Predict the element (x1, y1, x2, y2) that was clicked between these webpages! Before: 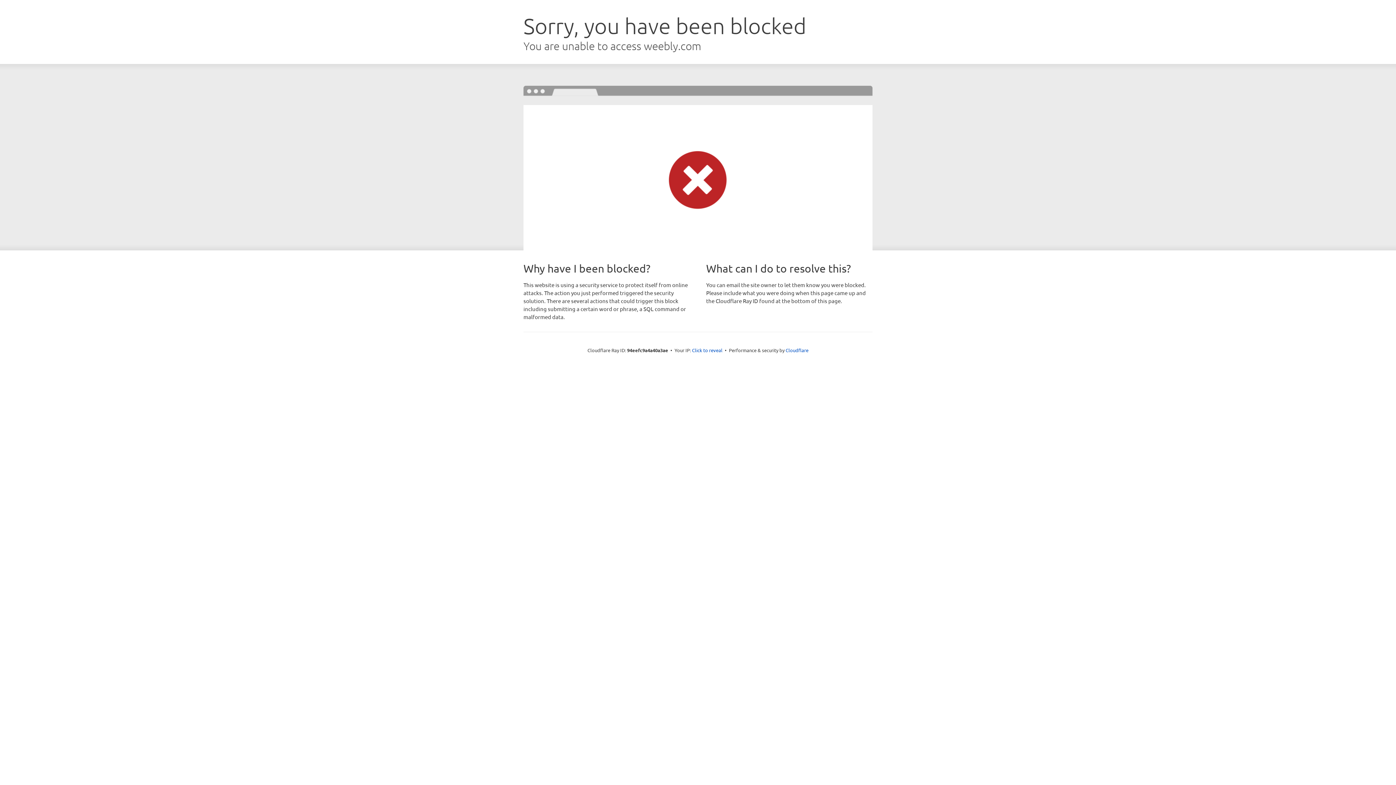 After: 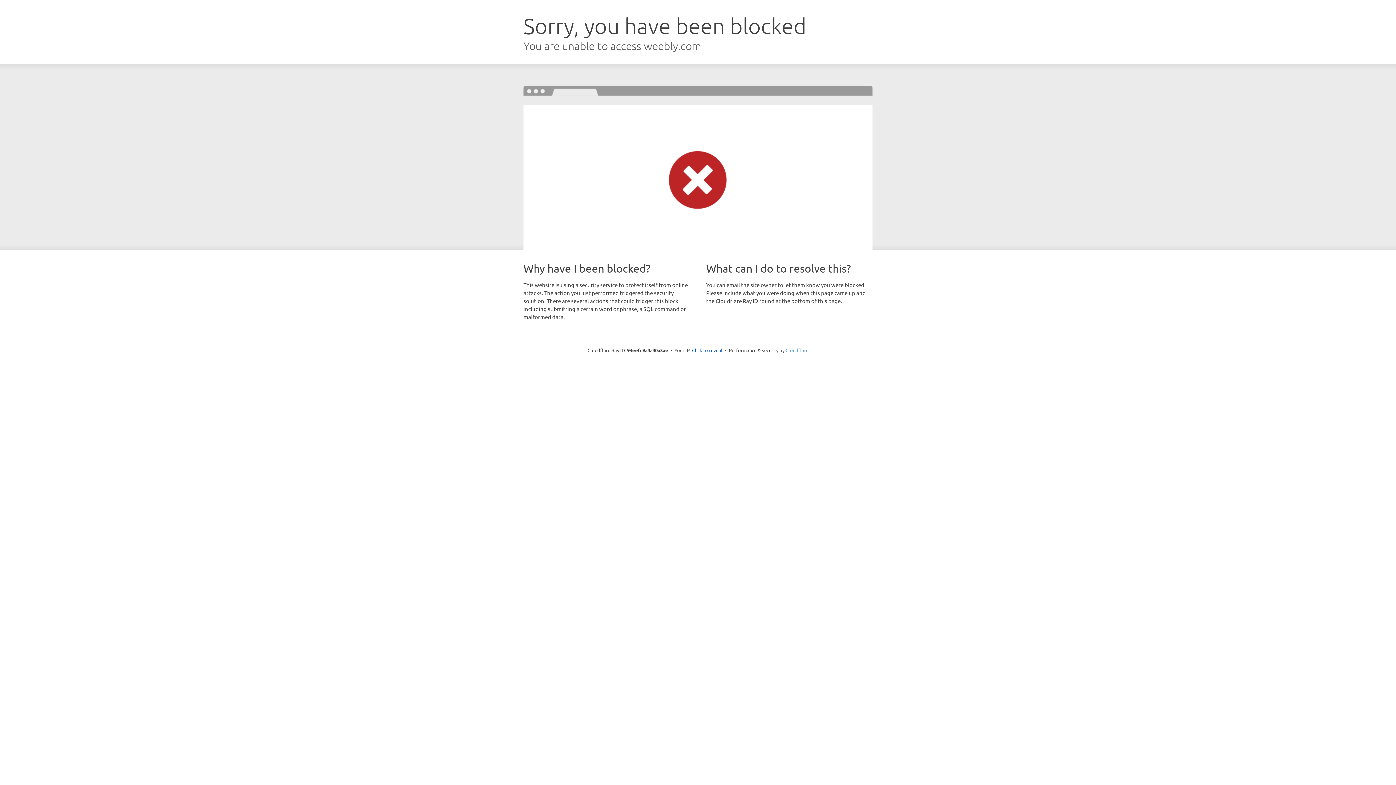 Action: bbox: (785, 347, 808, 353) label: Cloudflare